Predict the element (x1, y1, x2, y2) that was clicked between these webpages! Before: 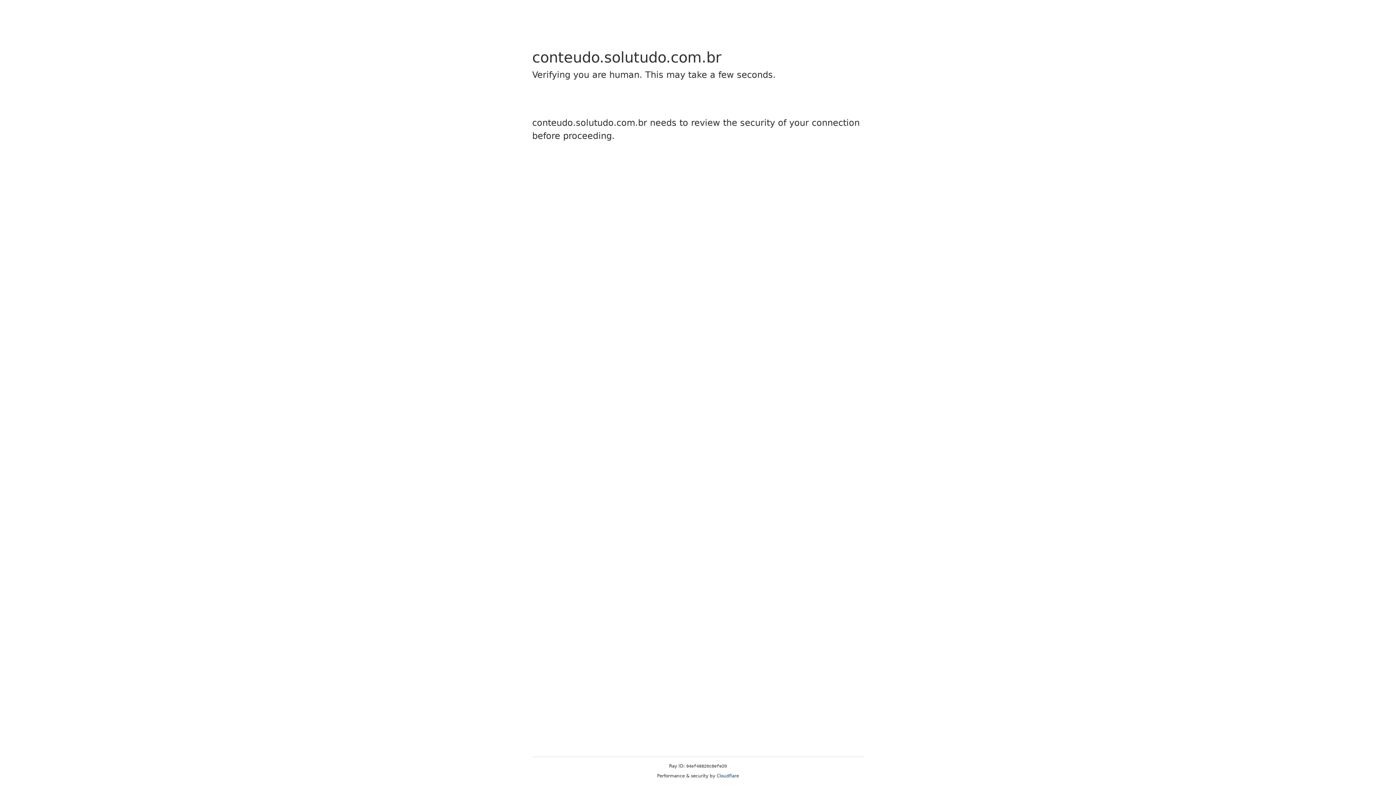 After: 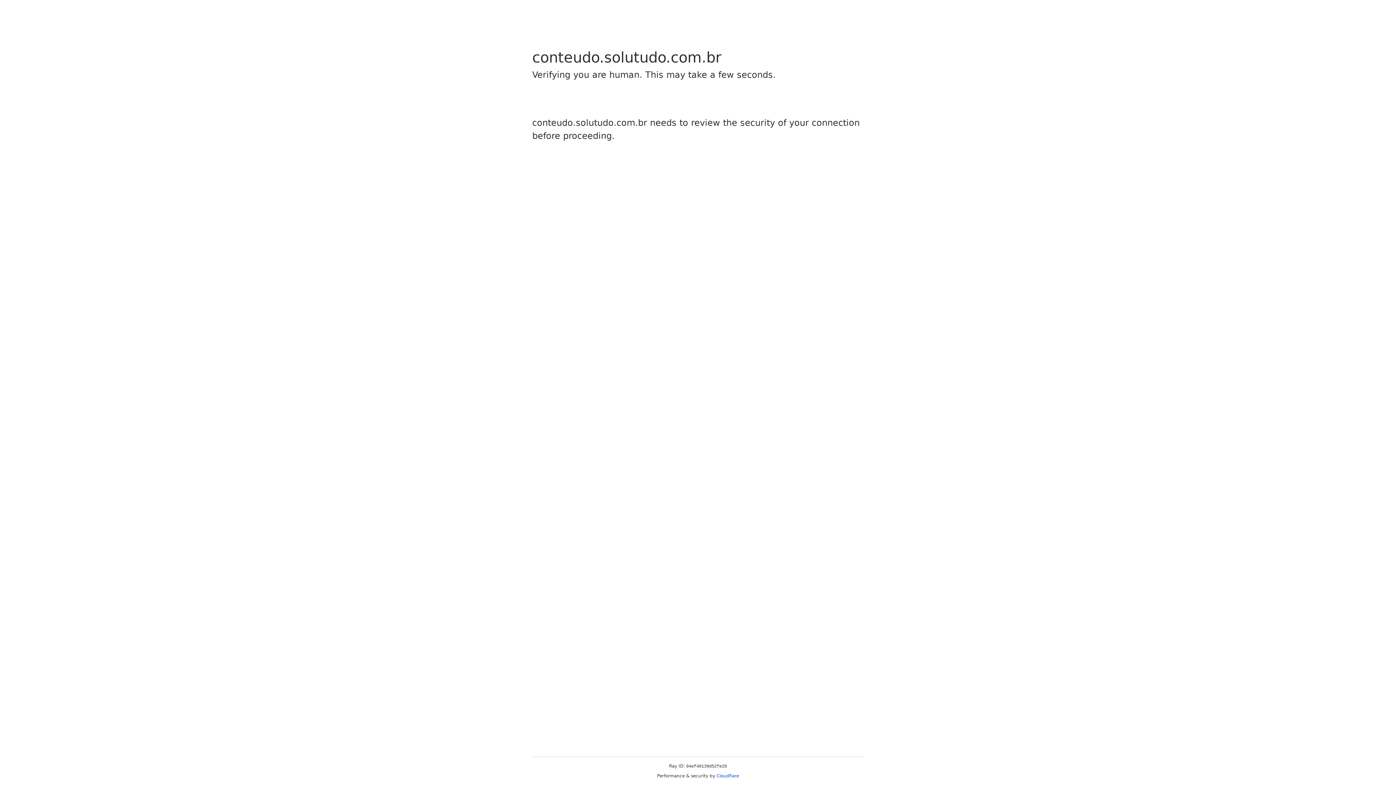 Action: label: Cloudflare bbox: (716, 773, 739, 778)